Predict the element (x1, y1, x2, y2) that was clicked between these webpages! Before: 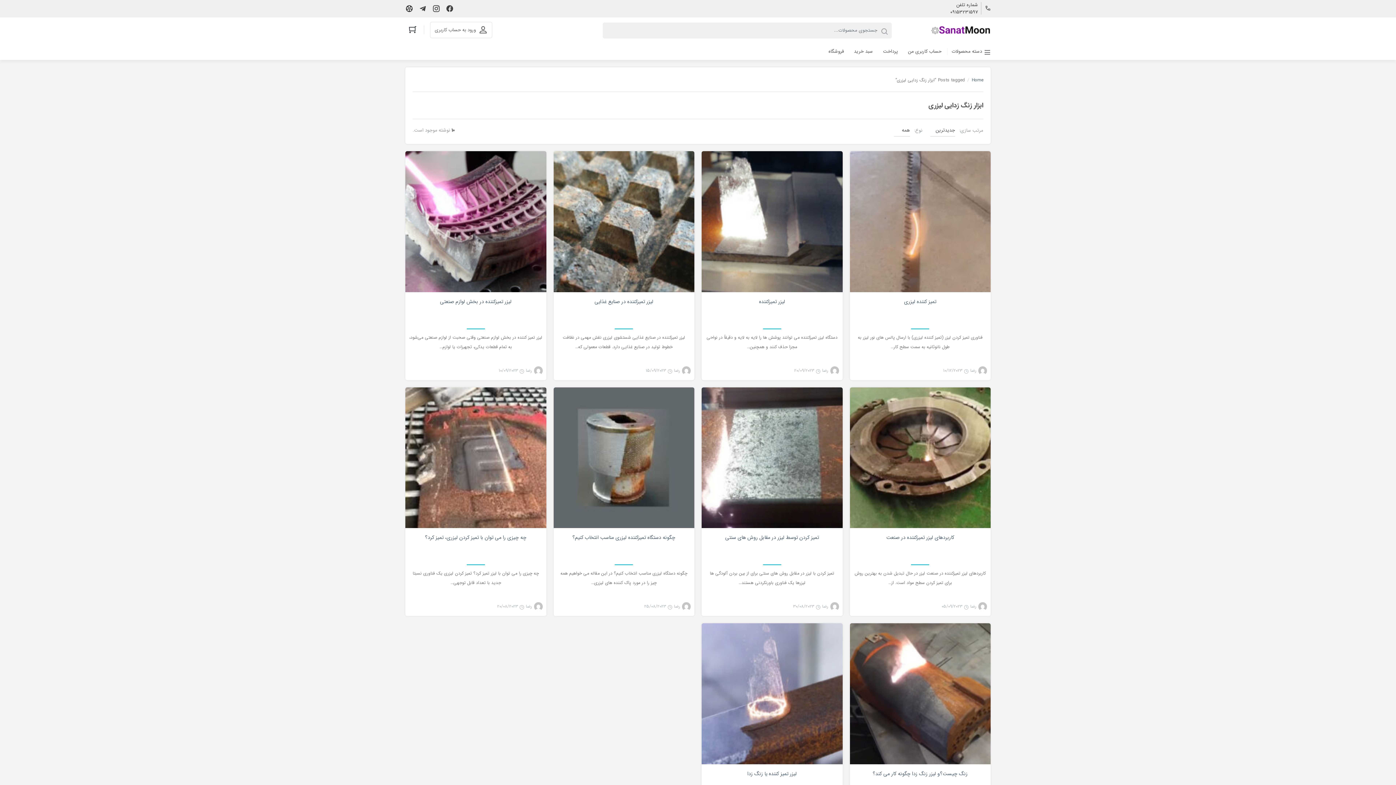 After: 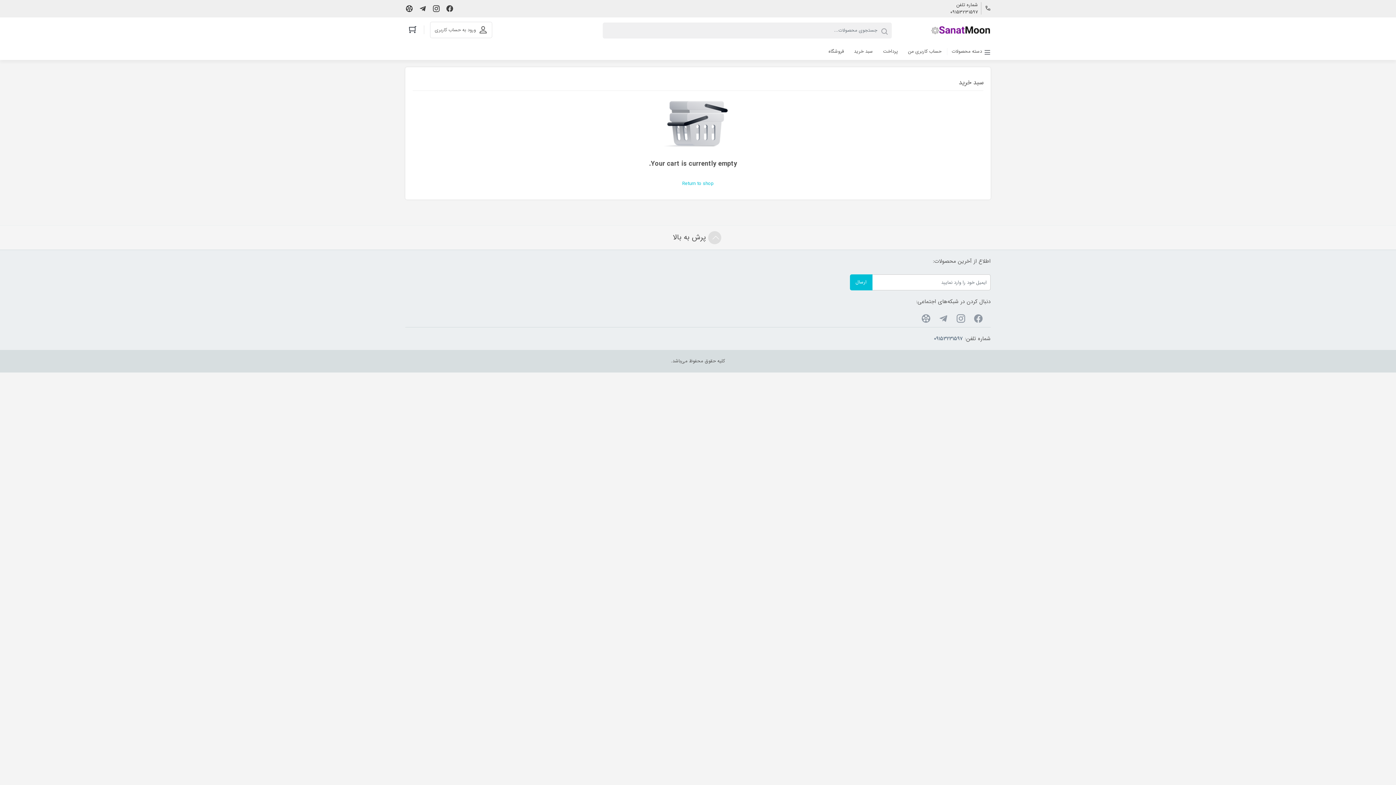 Action: bbox: (849, 43, 877, 60) label: سبد خرید